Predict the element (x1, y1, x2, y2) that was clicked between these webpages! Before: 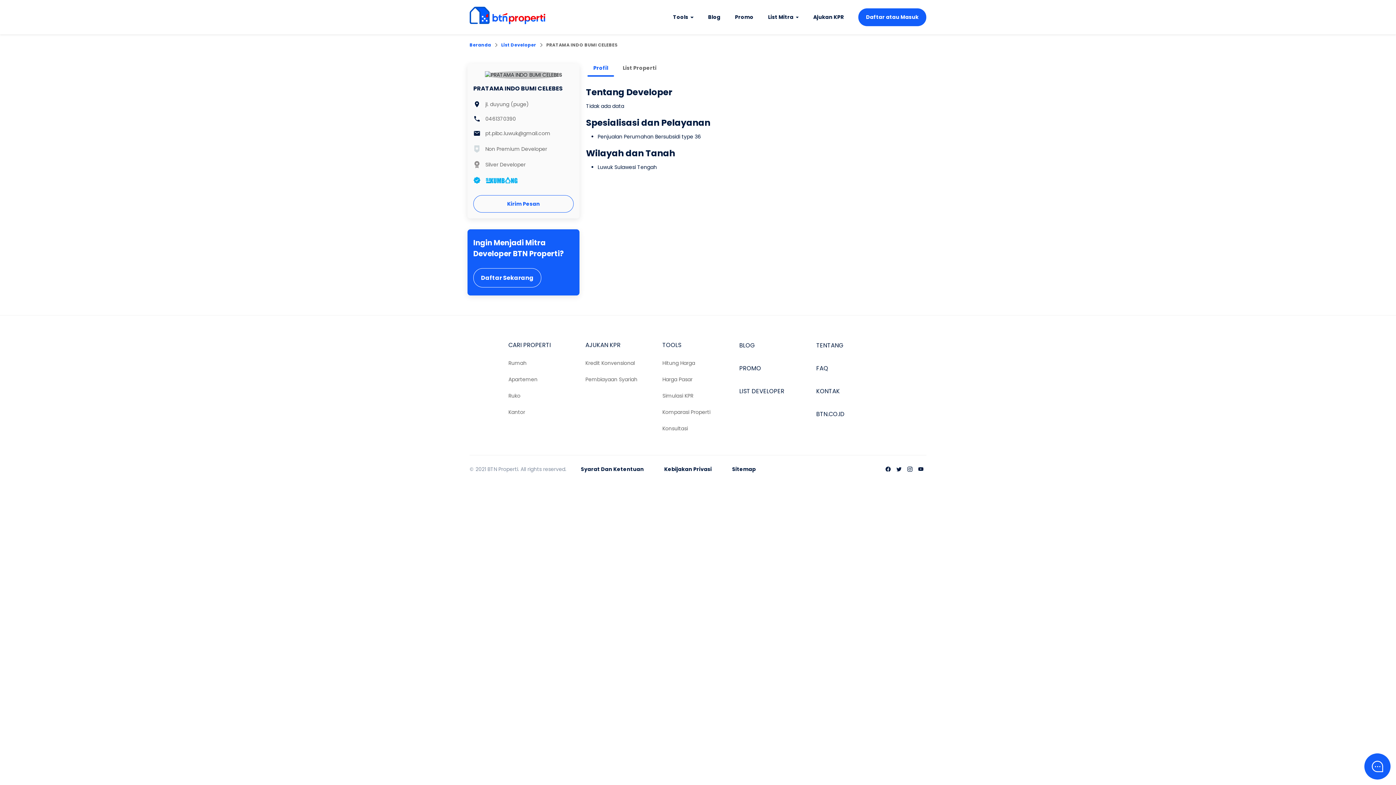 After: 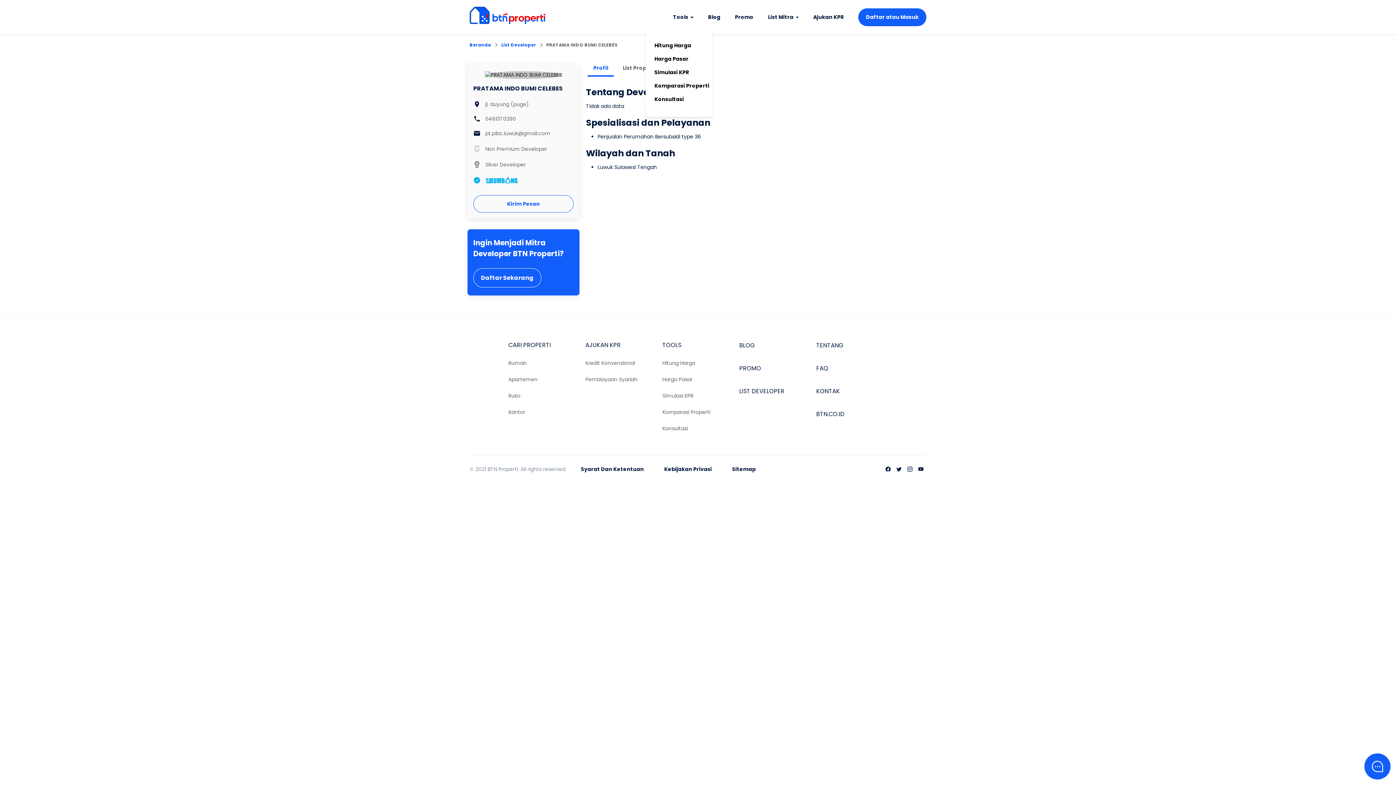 Action: label: Tools bbox: (673, 13, 693, 20)